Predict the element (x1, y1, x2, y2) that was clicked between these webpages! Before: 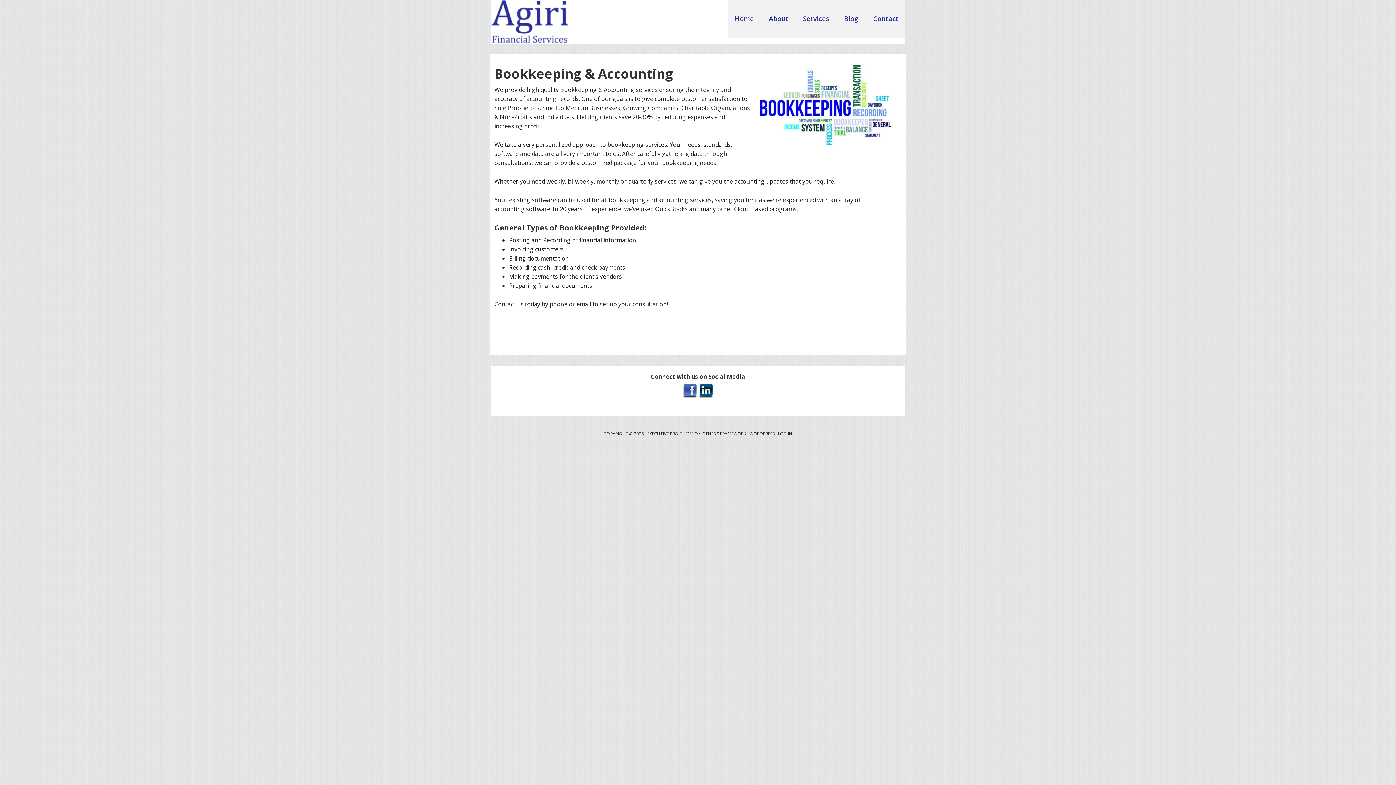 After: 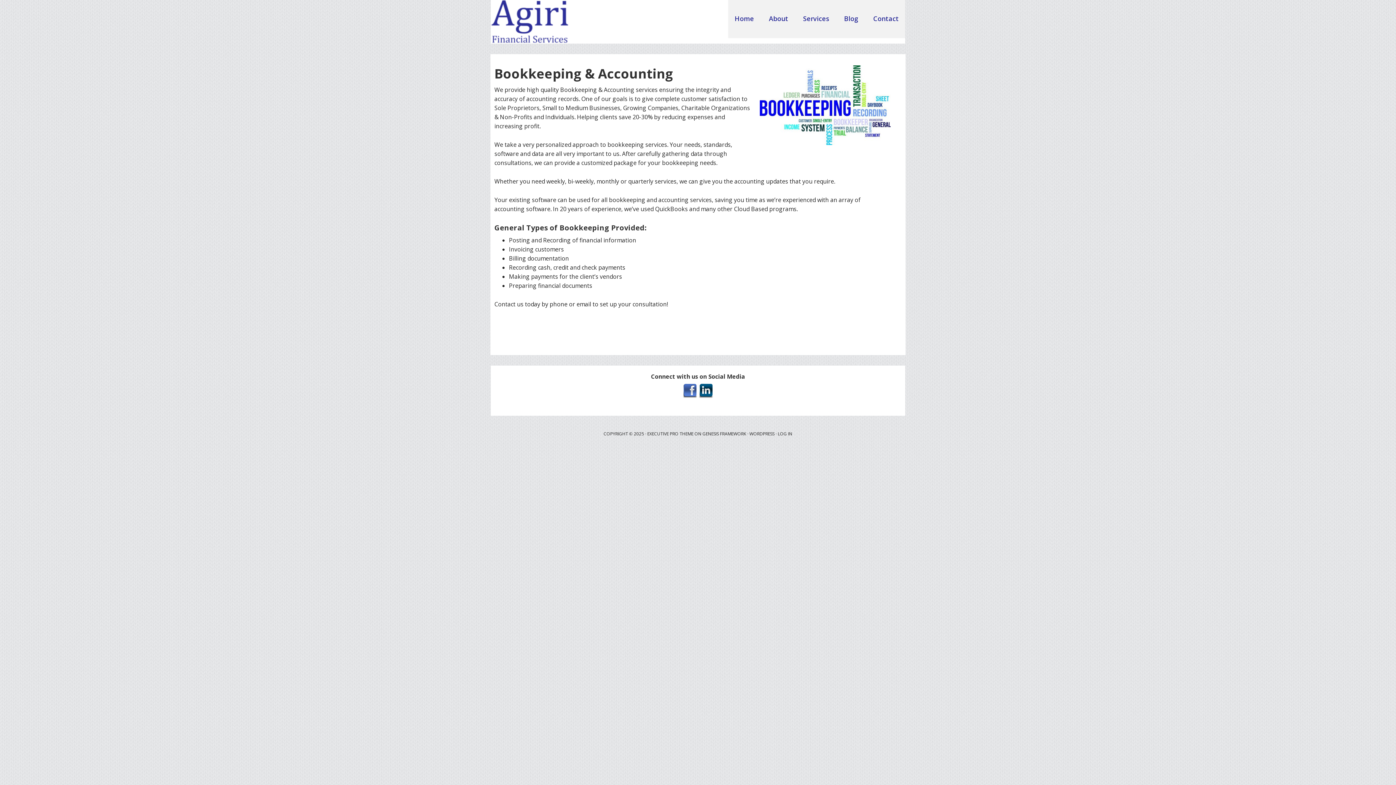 Action: bbox: (682, 397, 697, 404)